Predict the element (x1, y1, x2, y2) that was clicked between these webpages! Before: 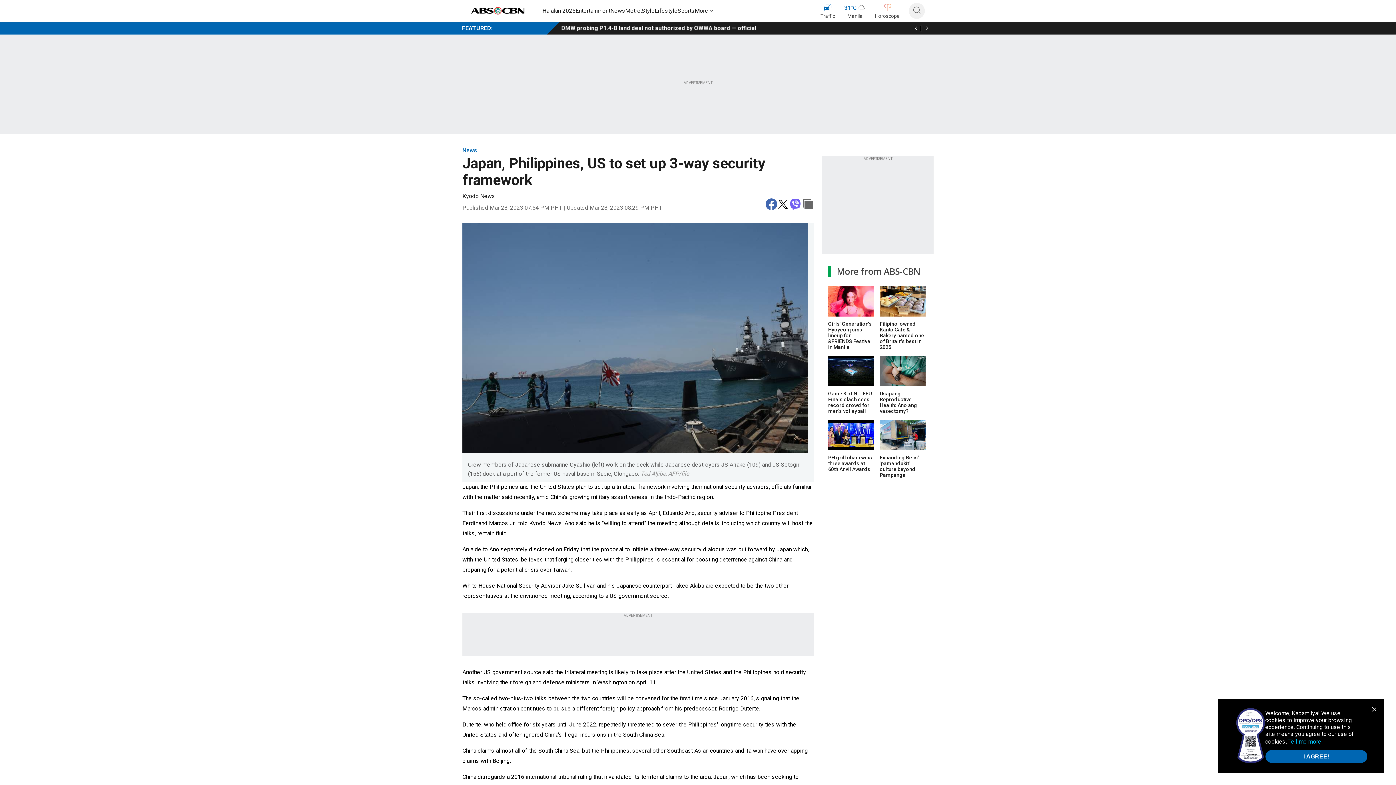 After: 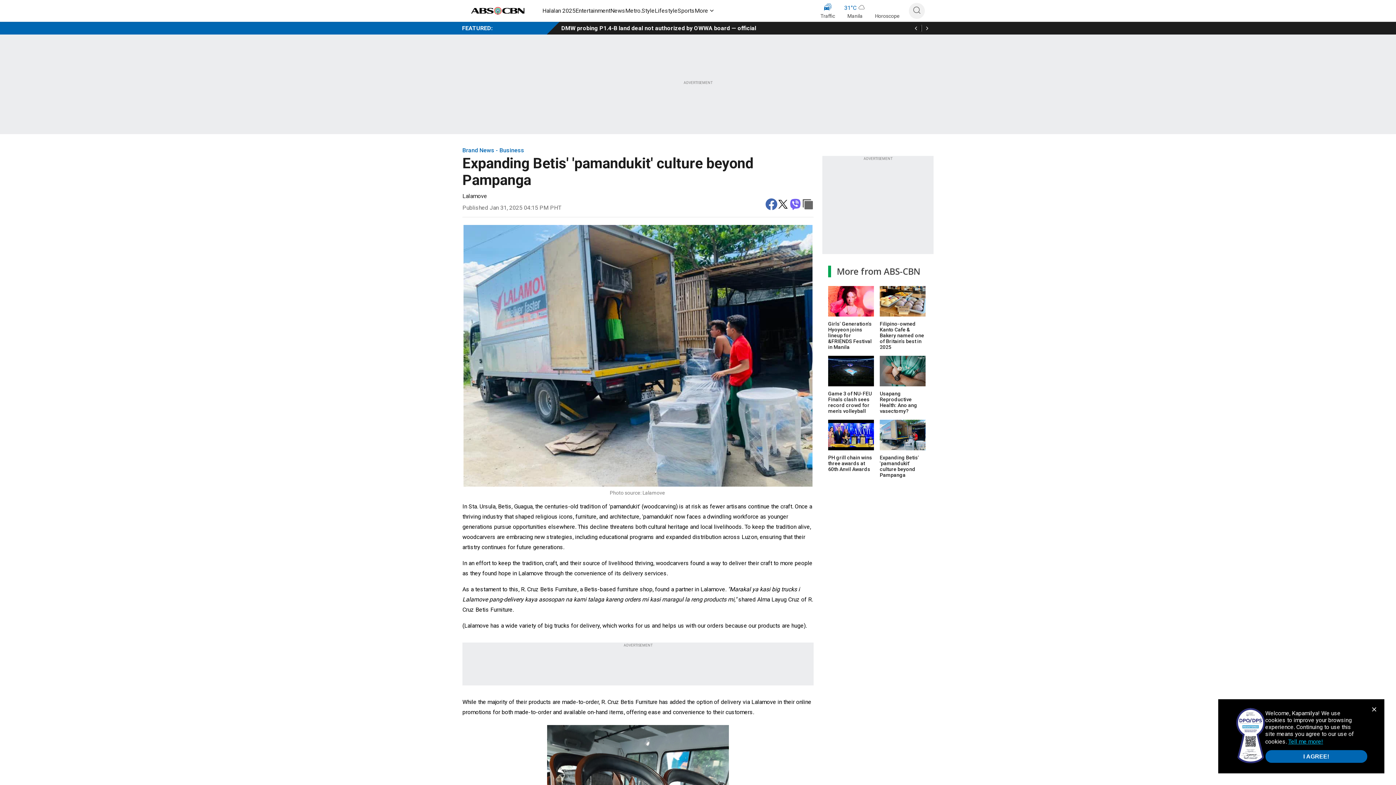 Action: bbox: (880, 452, 925, 478) label: Expanding Betis' 'pamandukit' culture beyond Pampanga